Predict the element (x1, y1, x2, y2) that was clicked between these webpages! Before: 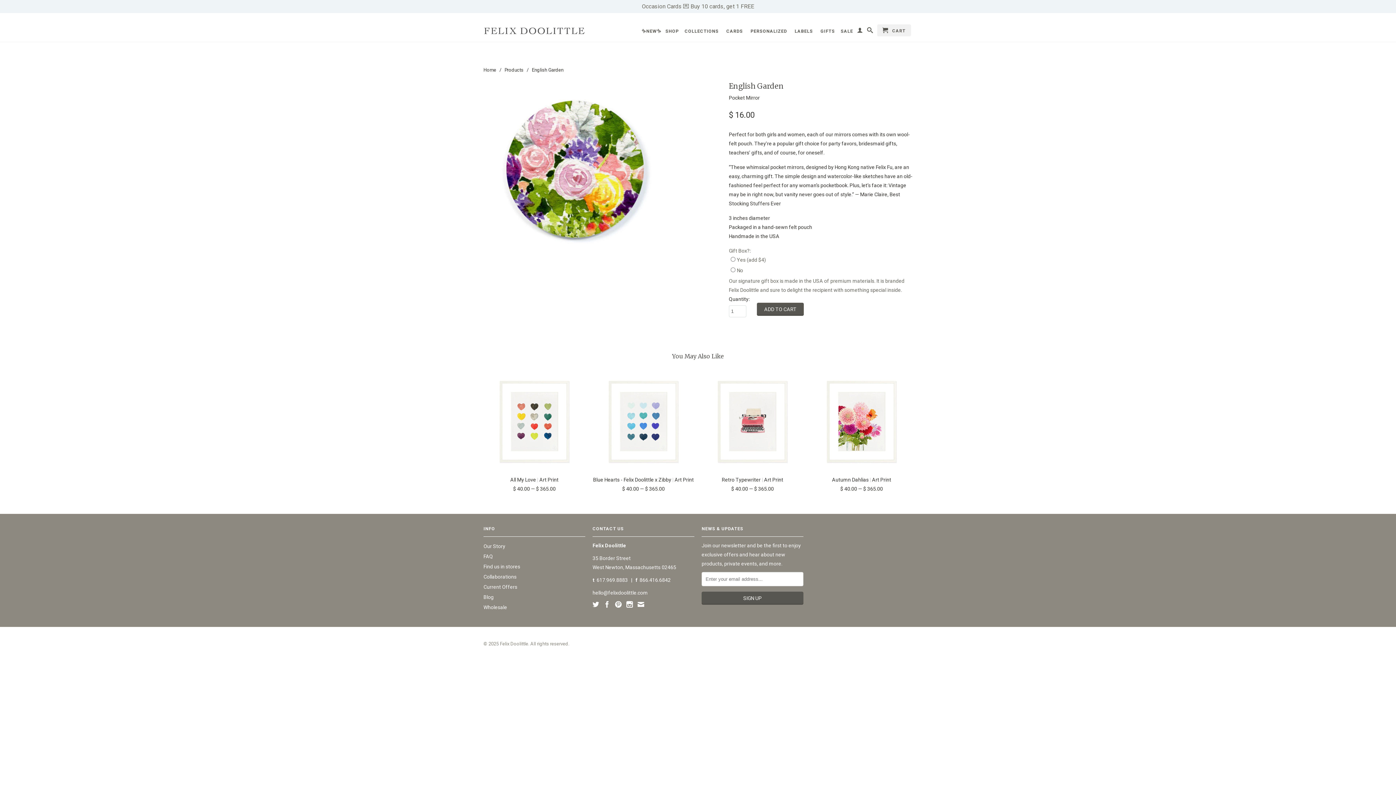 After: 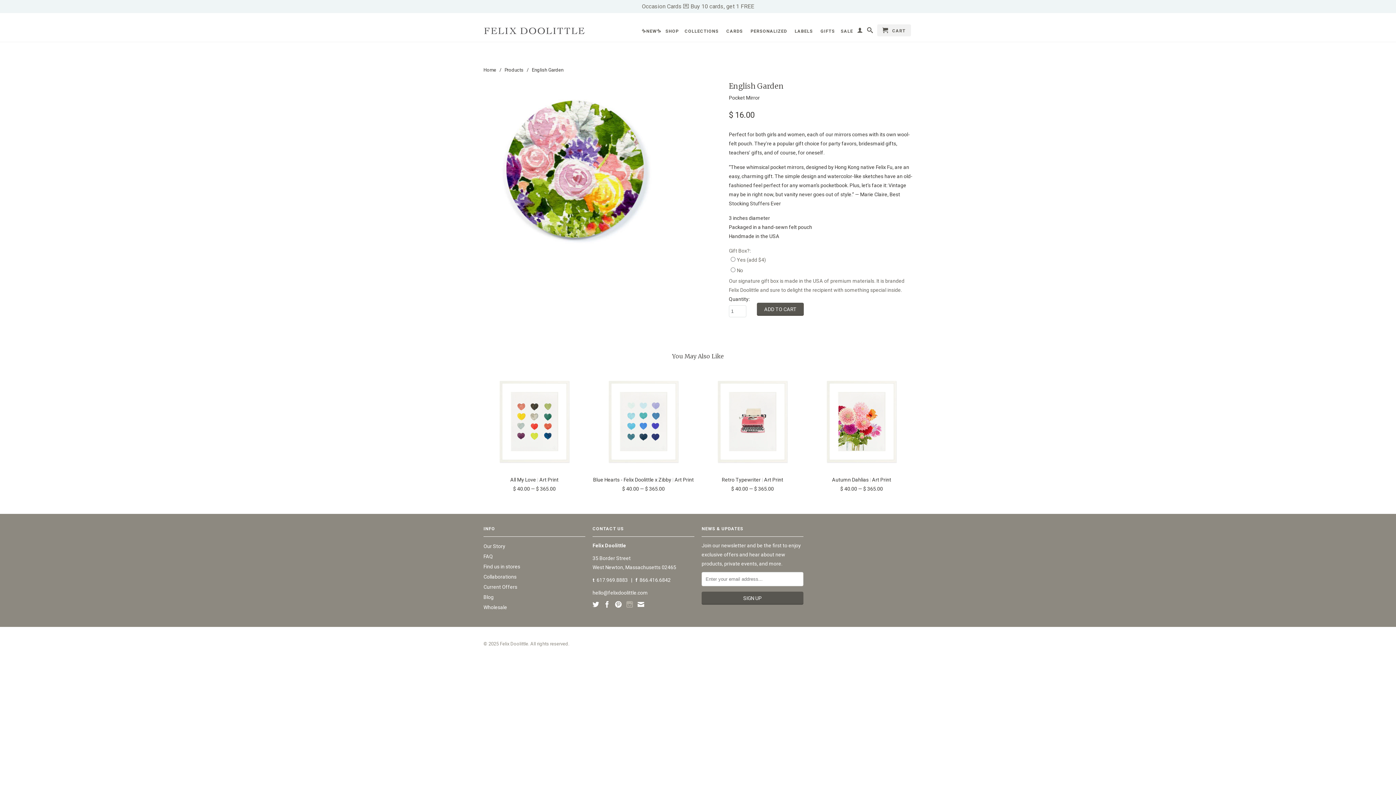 Action: bbox: (626, 601, 633, 608)